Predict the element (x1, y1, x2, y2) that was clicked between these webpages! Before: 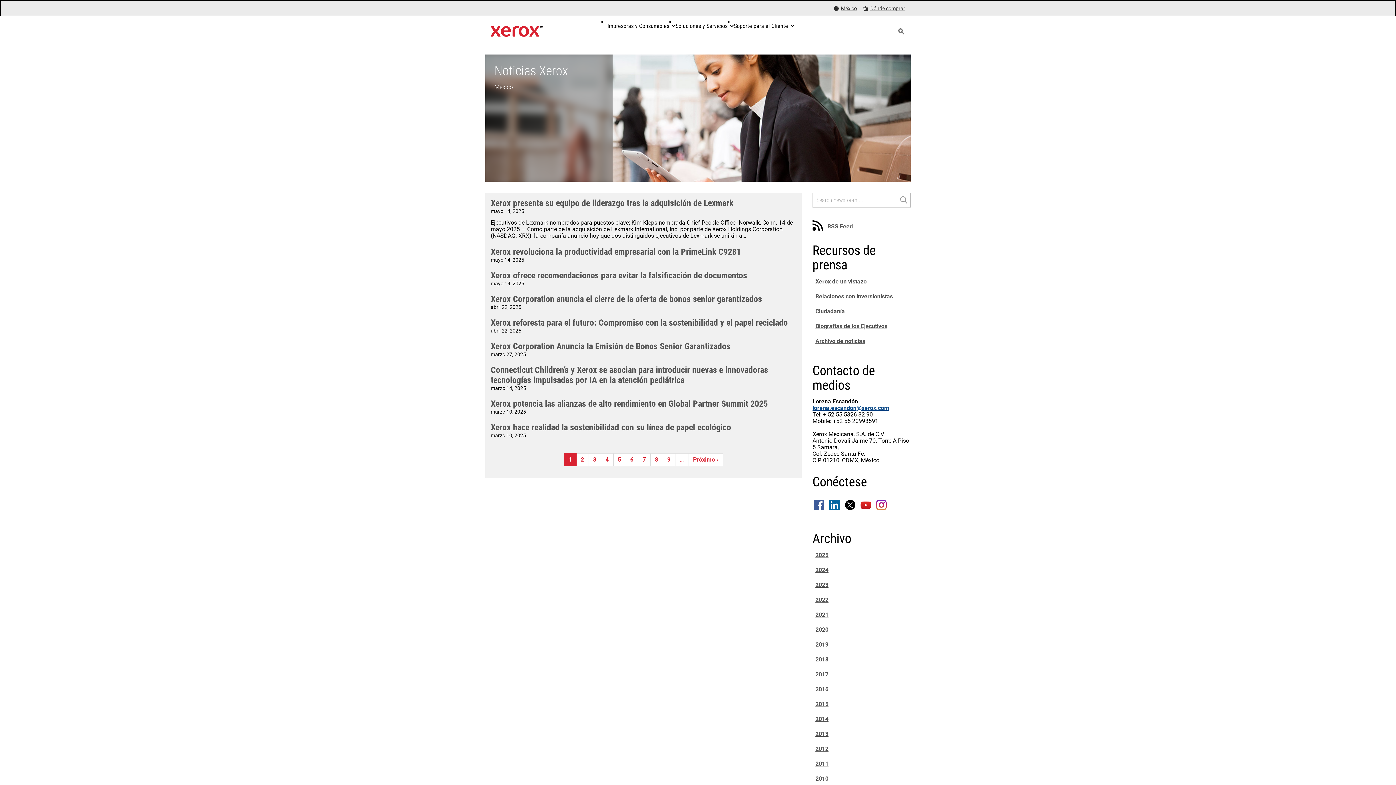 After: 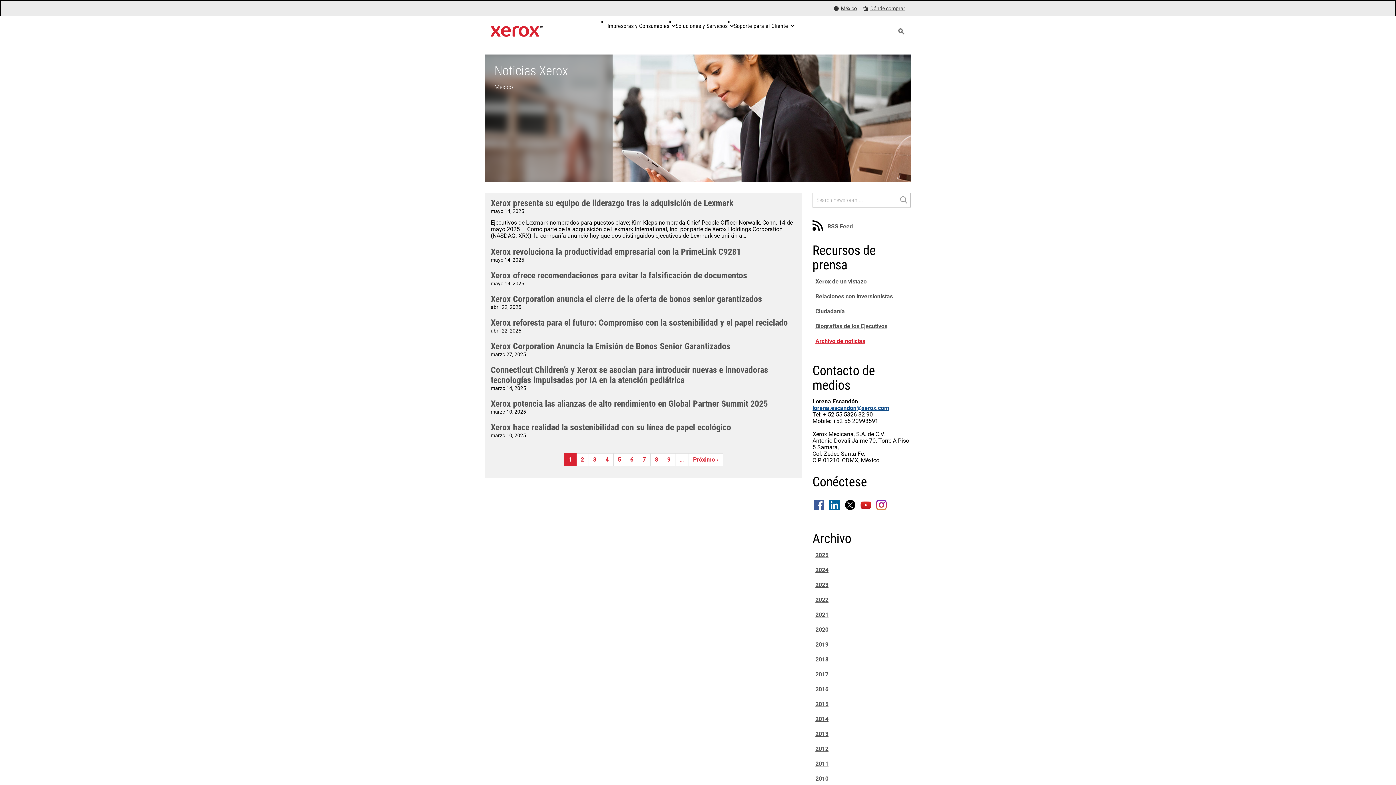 Action: bbox: (815, 337, 865, 344) label: Archivo de noticias